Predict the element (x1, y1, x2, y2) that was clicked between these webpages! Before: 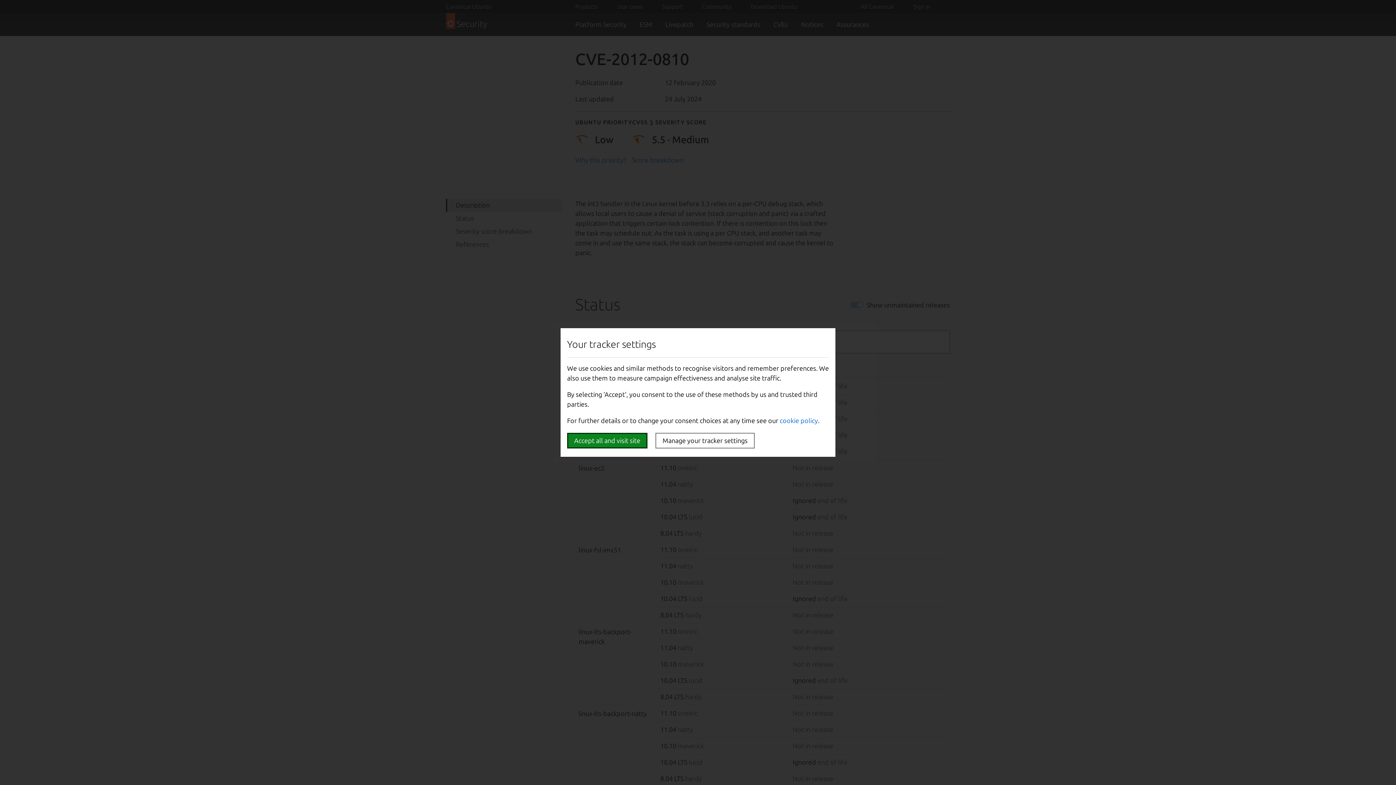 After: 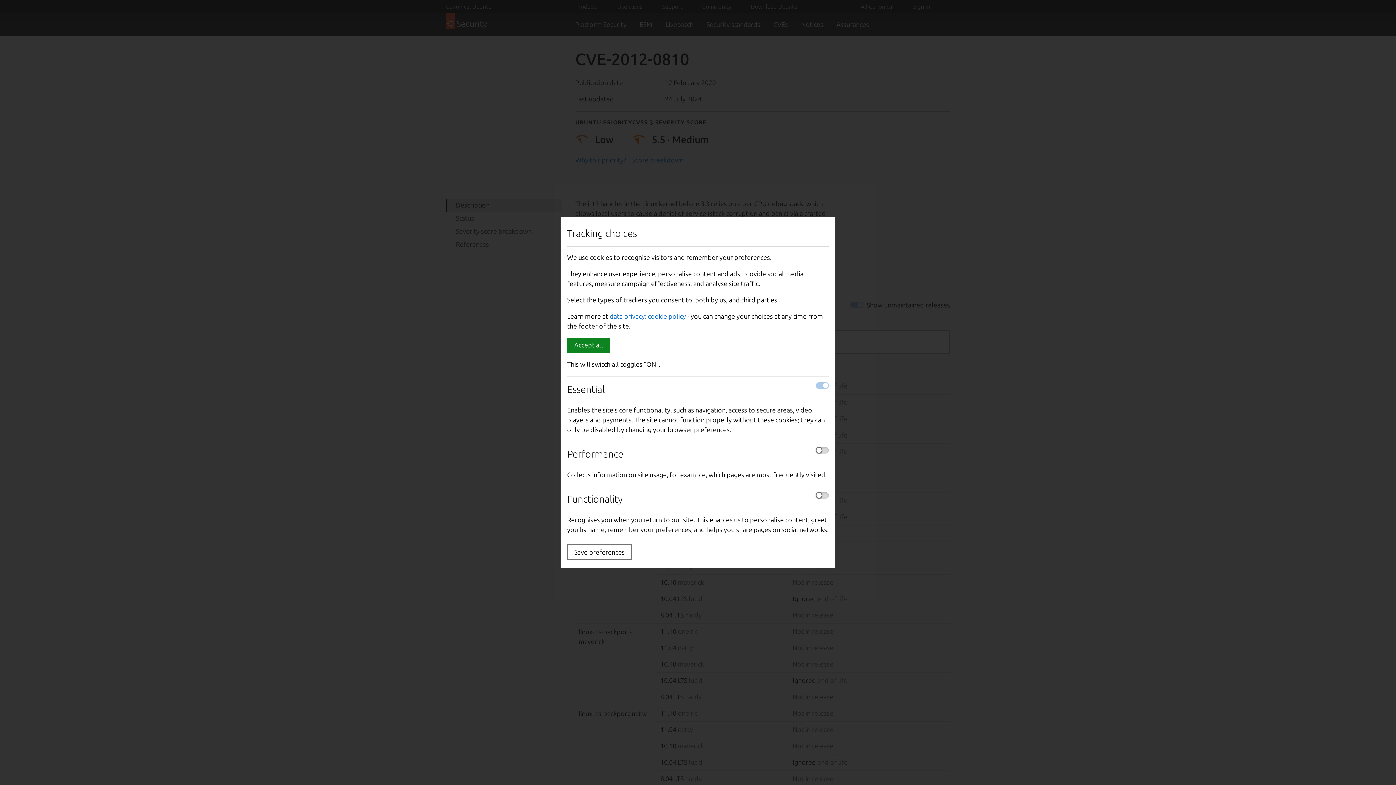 Action: label: Manage your tracker settings bbox: (655, 433, 754, 448)